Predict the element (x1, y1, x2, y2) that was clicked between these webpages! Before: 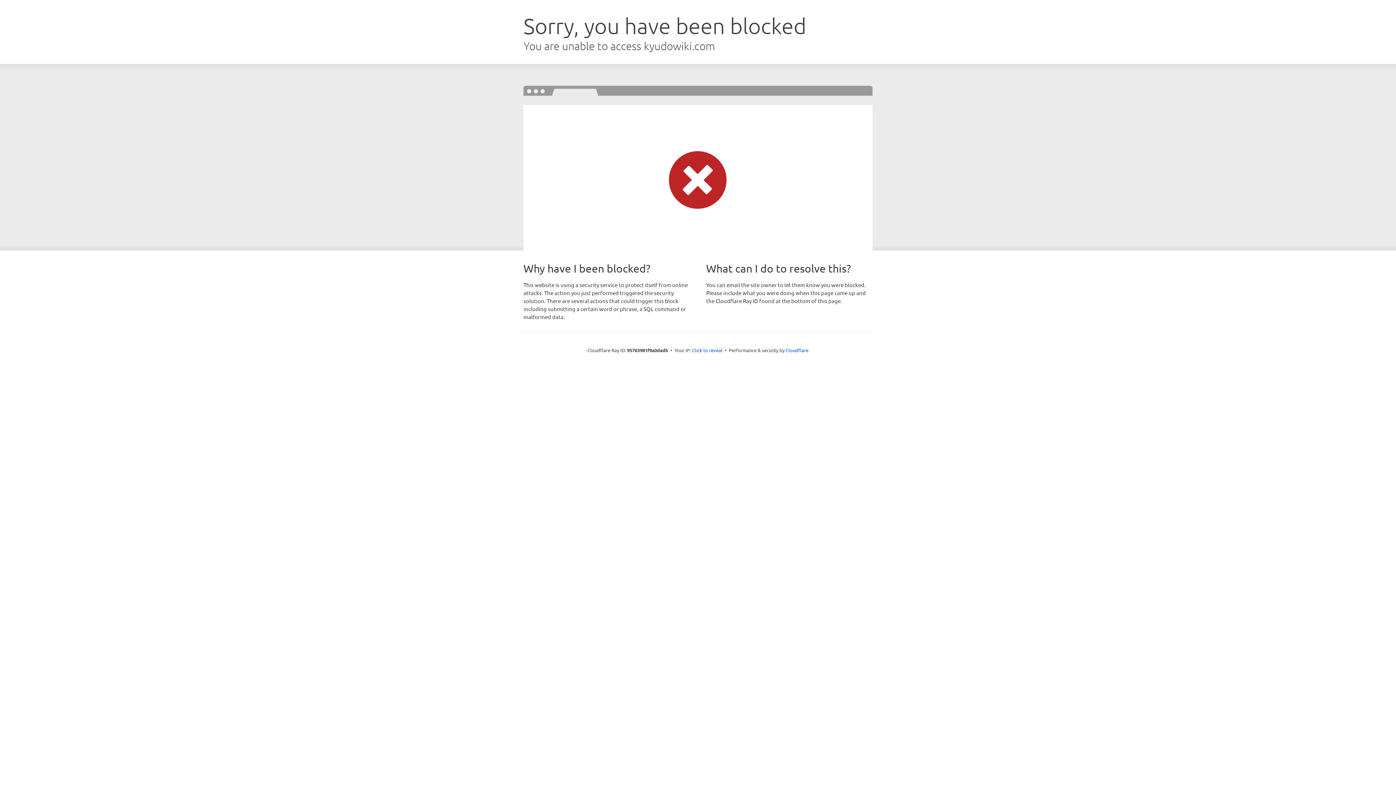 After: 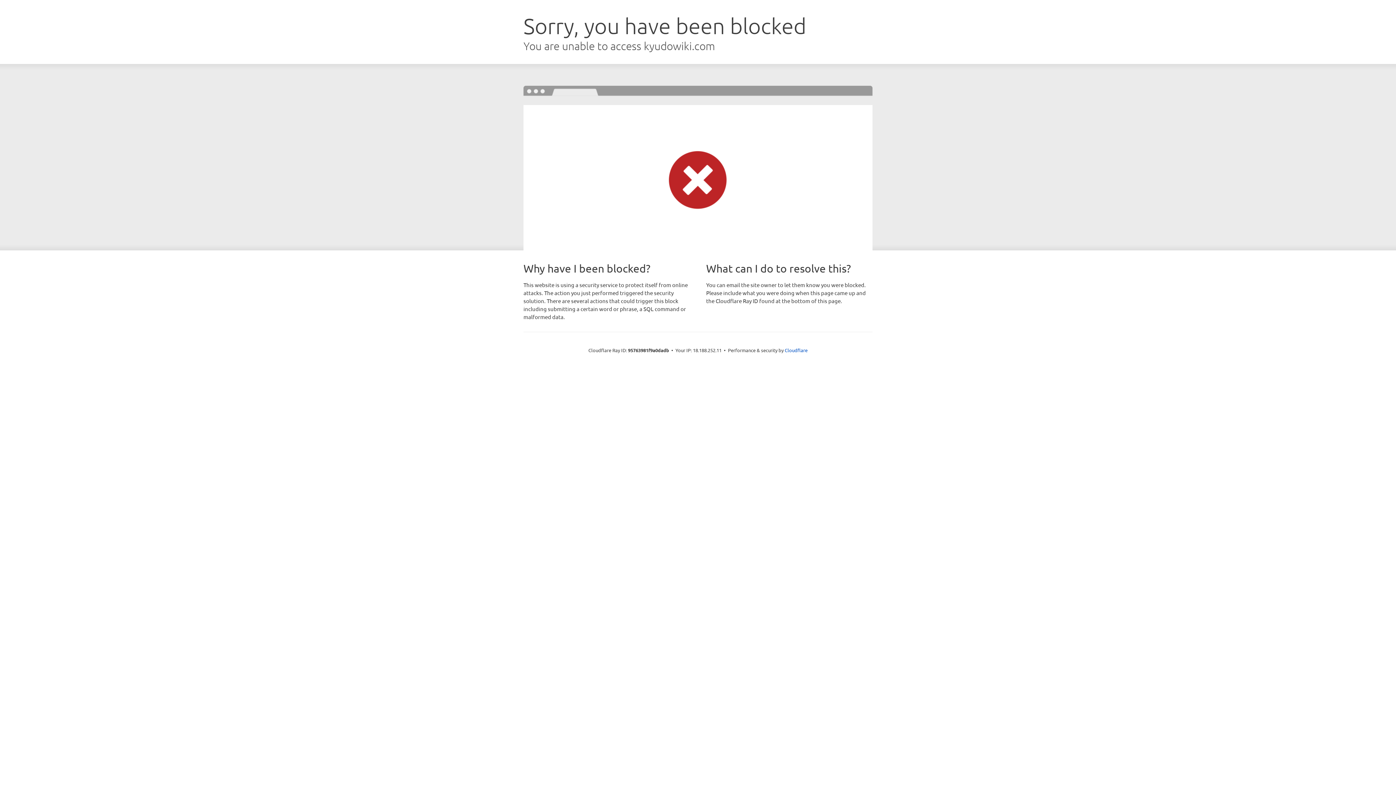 Action: label: Click to reveal bbox: (692, 346, 722, 353)